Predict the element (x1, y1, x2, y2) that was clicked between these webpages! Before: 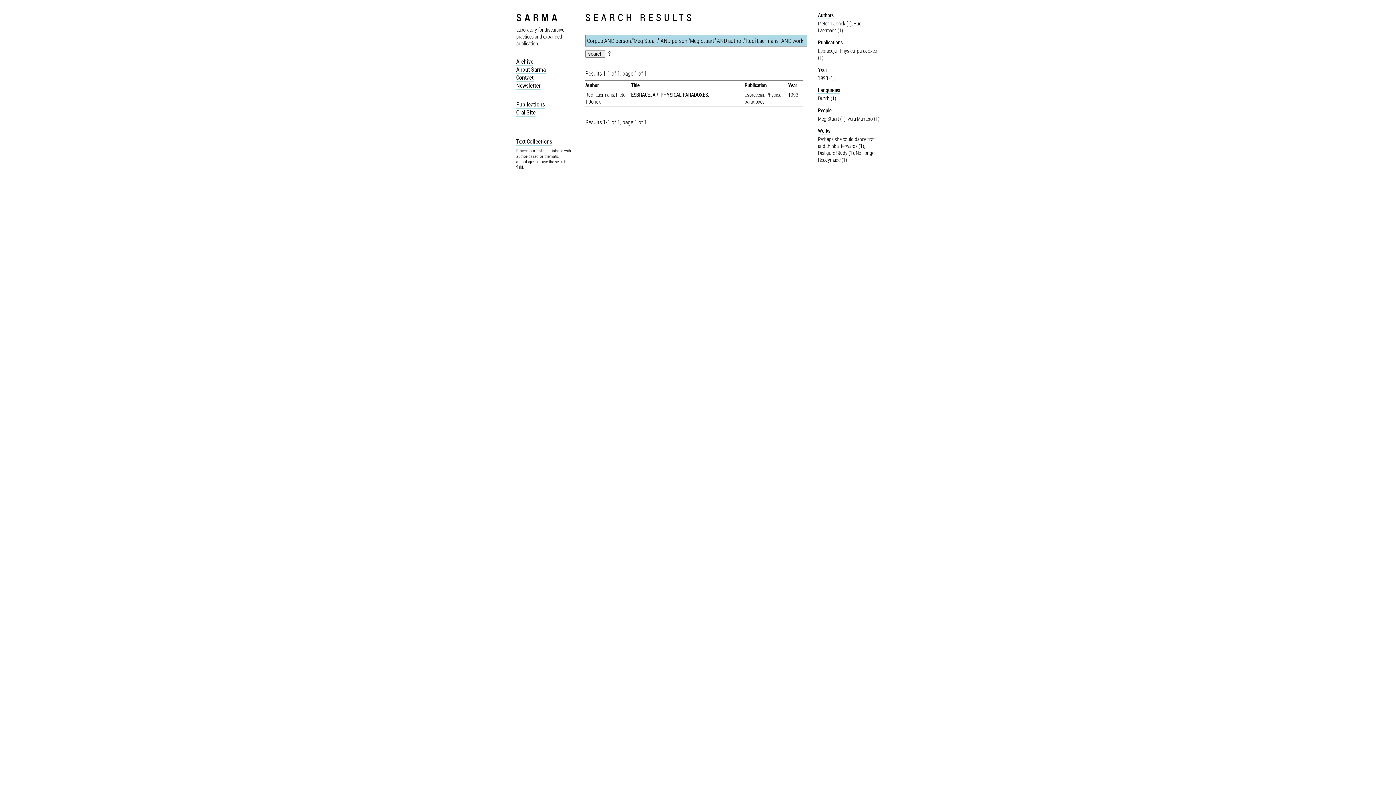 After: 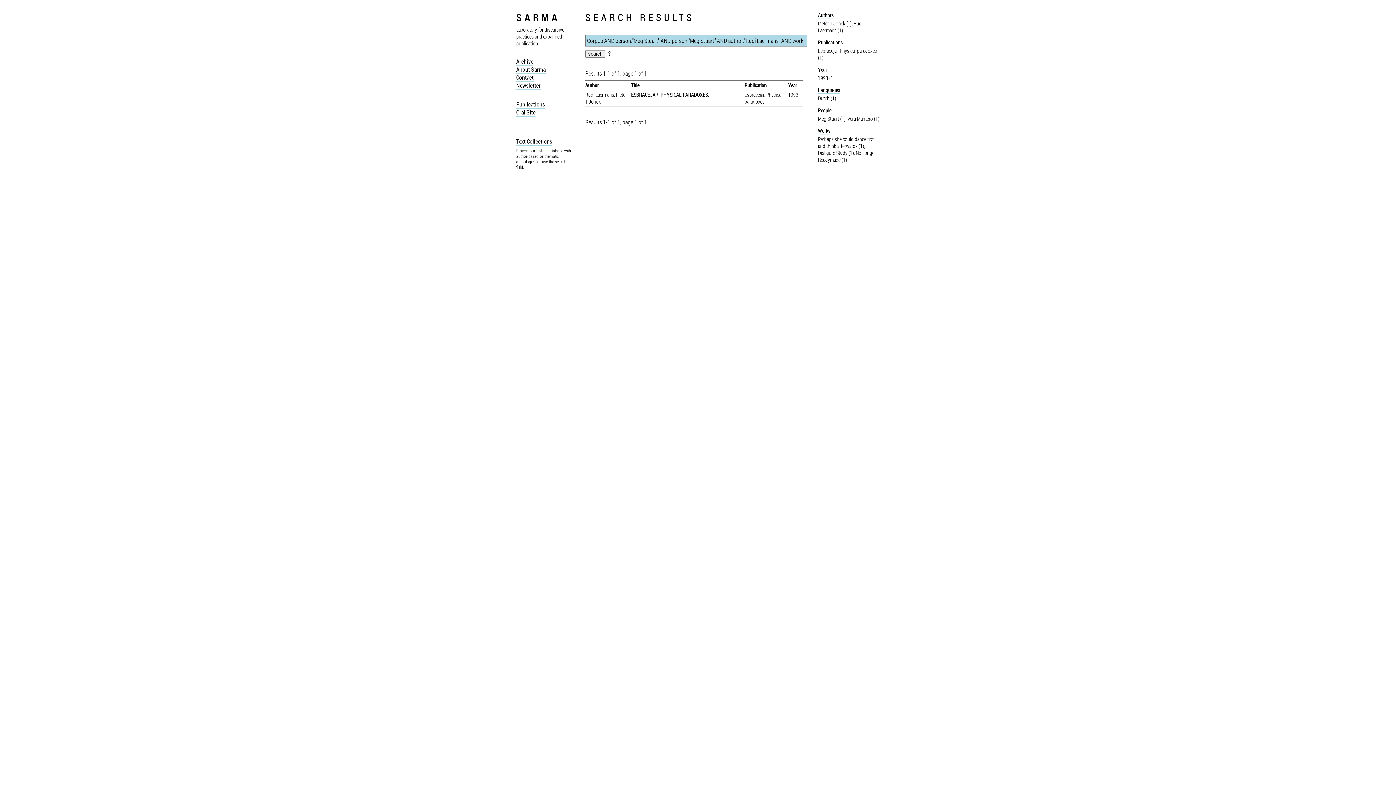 Action: bbox: (818, 94, 836, 101) label: Dutch (1)